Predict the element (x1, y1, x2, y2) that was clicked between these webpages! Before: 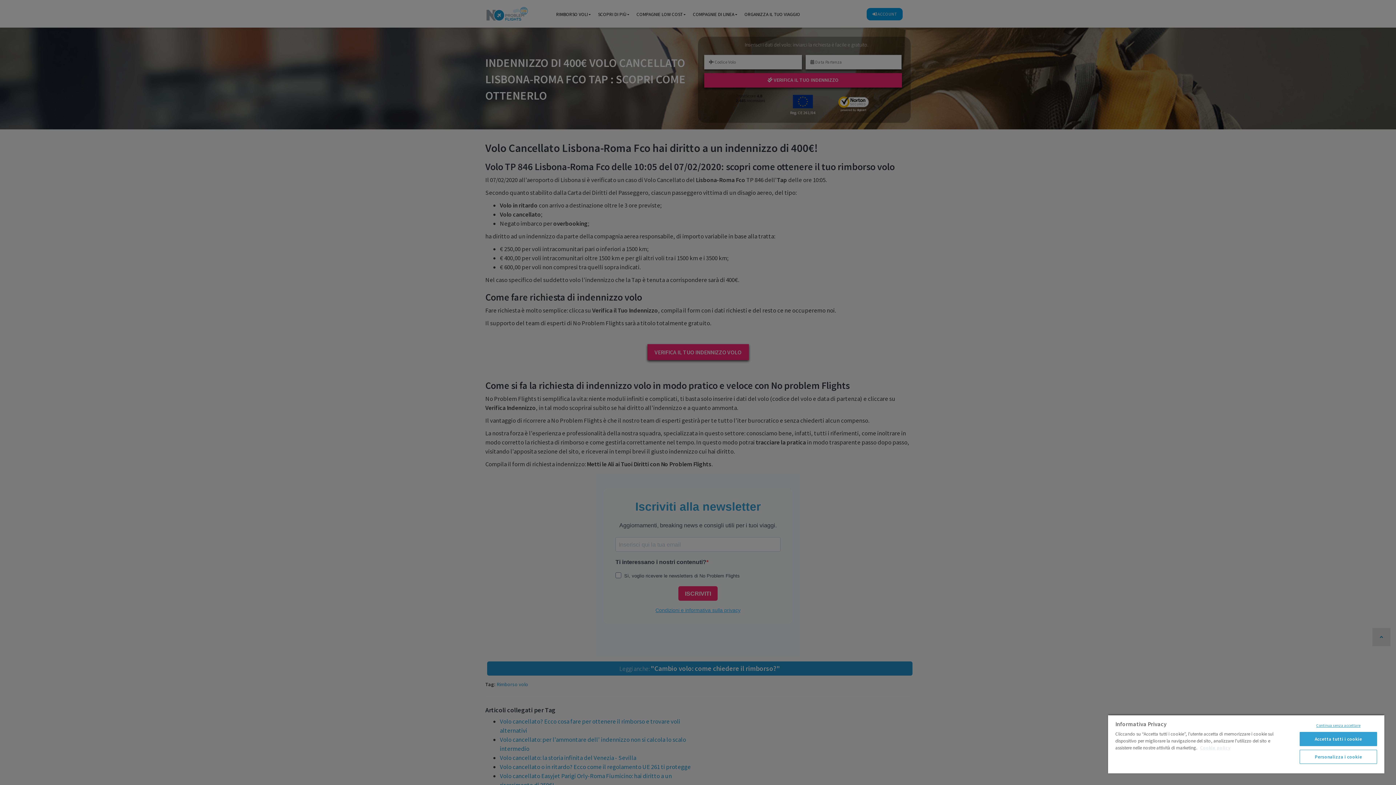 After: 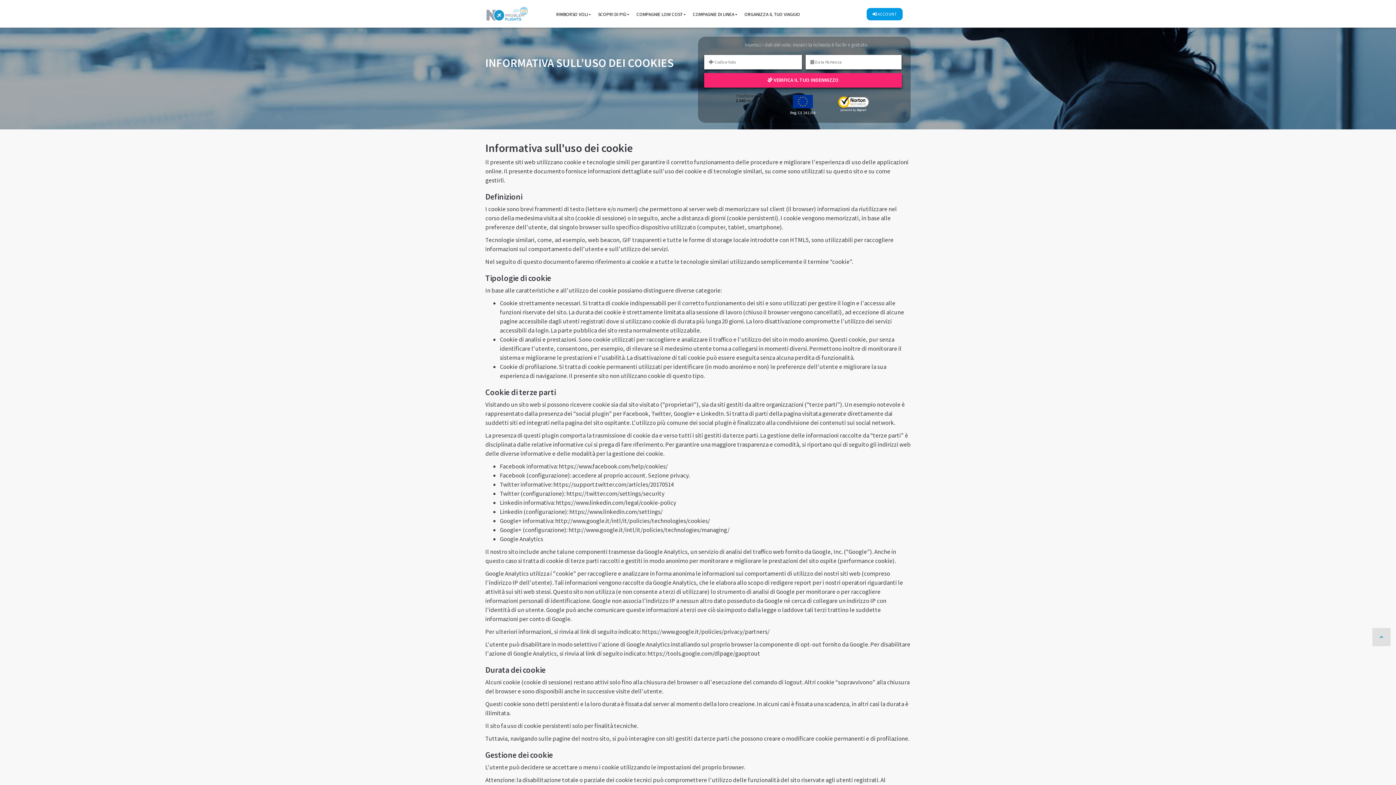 Action: label: Maggiori informazioni sulla tua privacy bbox: (1200, 745, 1230, 751)